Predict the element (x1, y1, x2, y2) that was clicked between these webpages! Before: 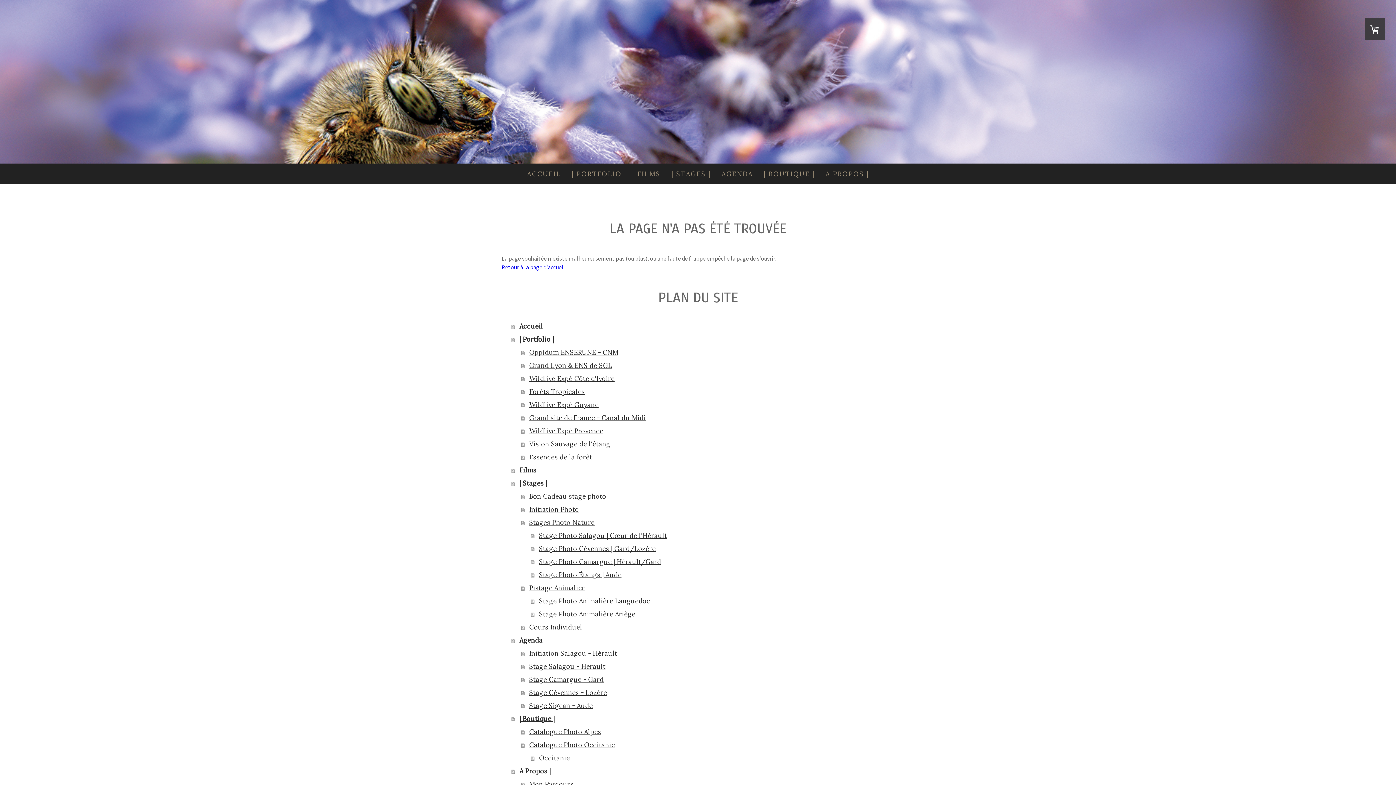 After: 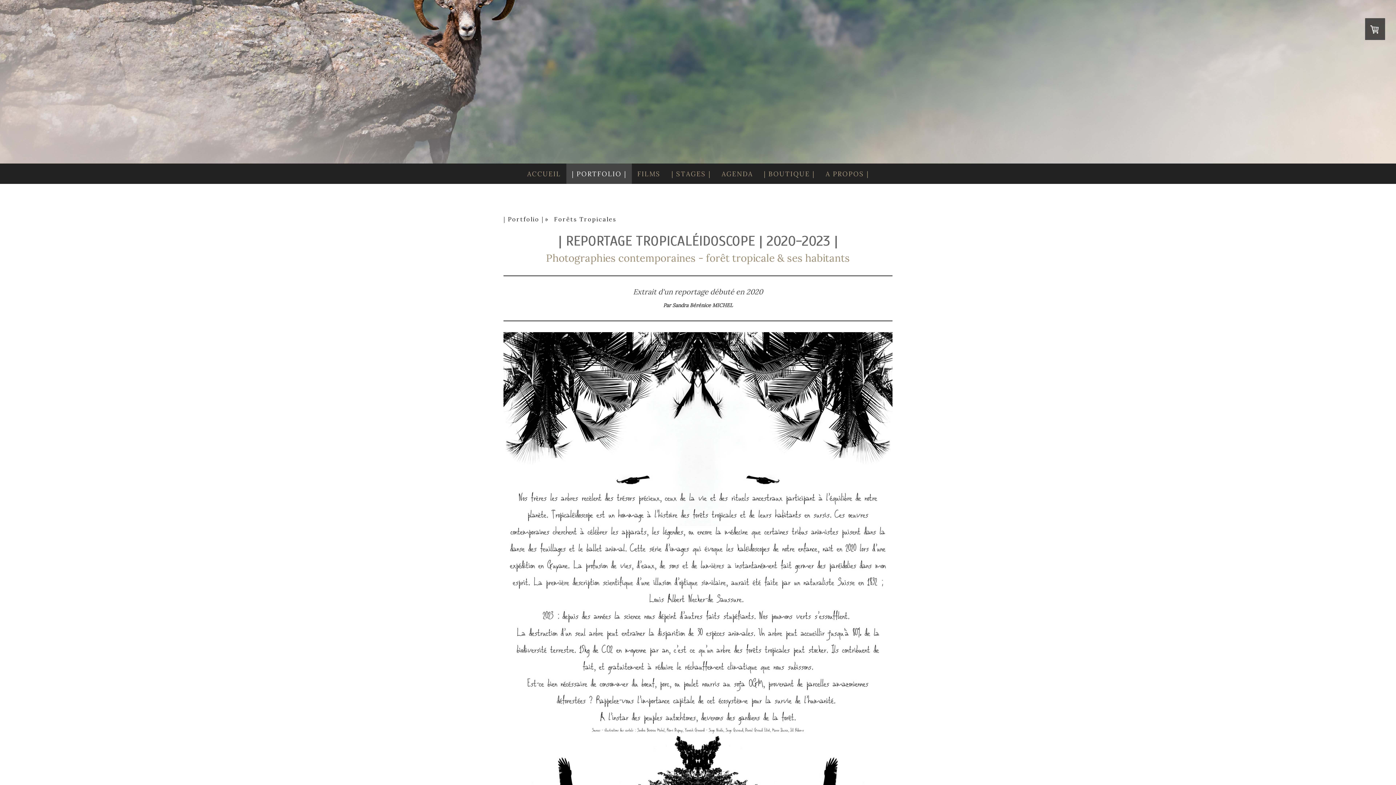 Action: bbox: (521, 385, 894, 398) label: Forêts Tropicales